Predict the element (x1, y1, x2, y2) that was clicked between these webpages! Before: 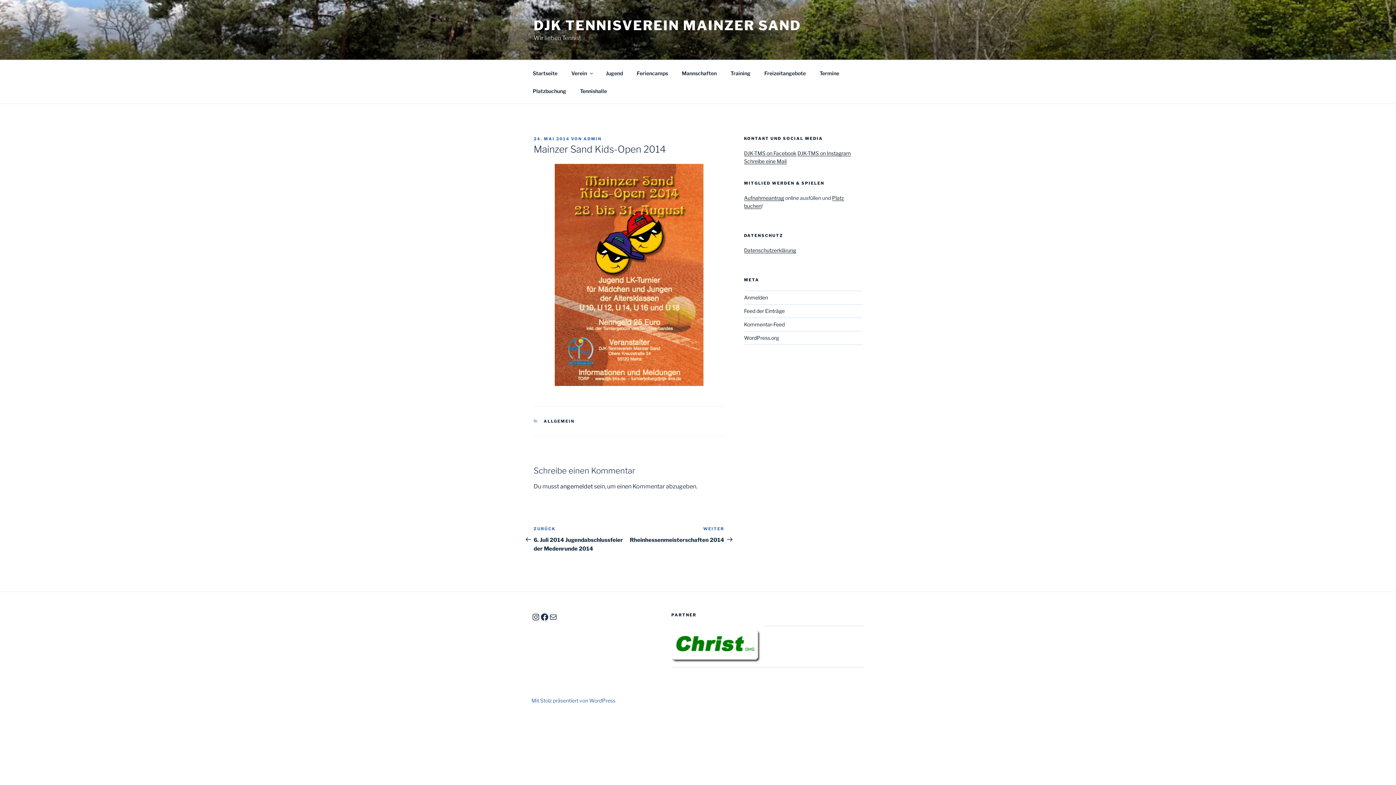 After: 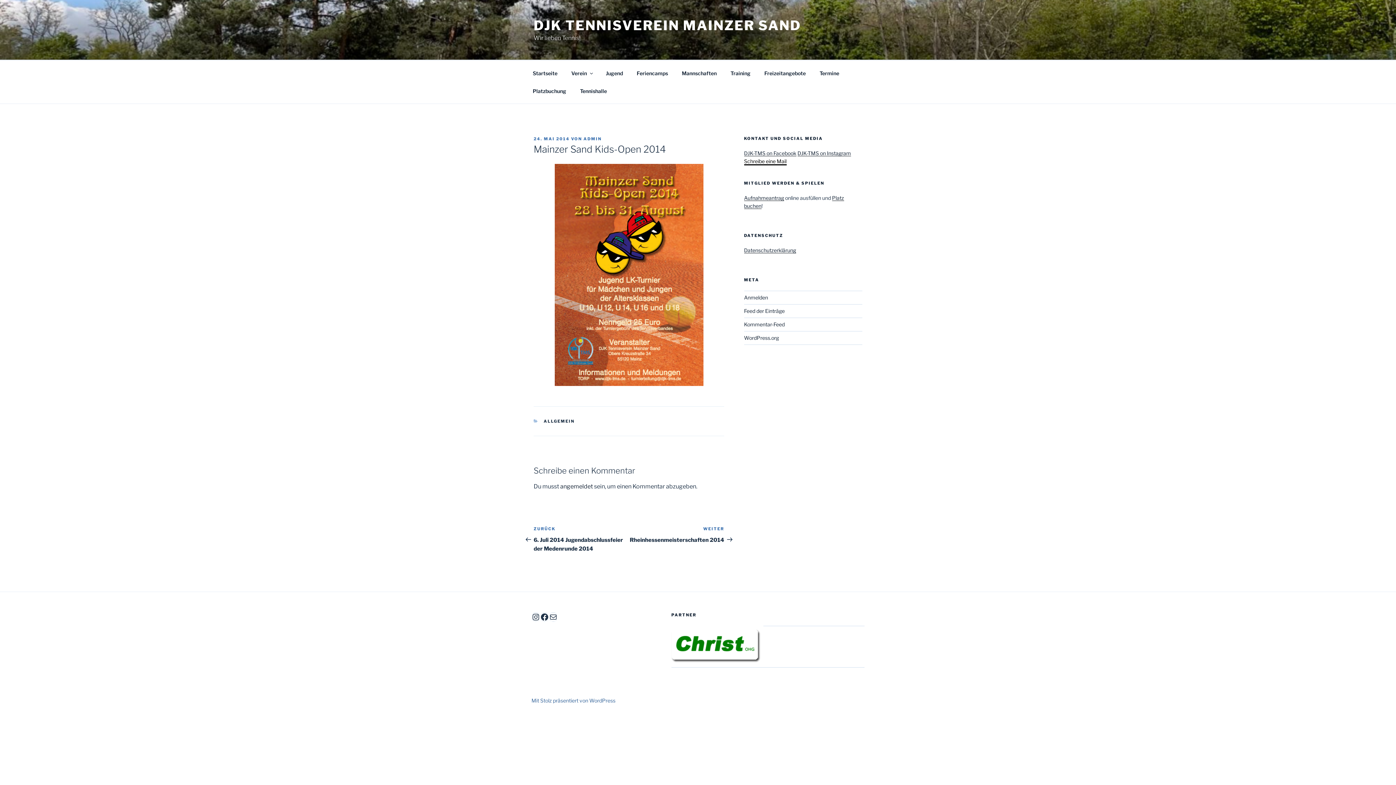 Action: bbox: (744, 158, 786, 164) label: Schreibe eine Mail